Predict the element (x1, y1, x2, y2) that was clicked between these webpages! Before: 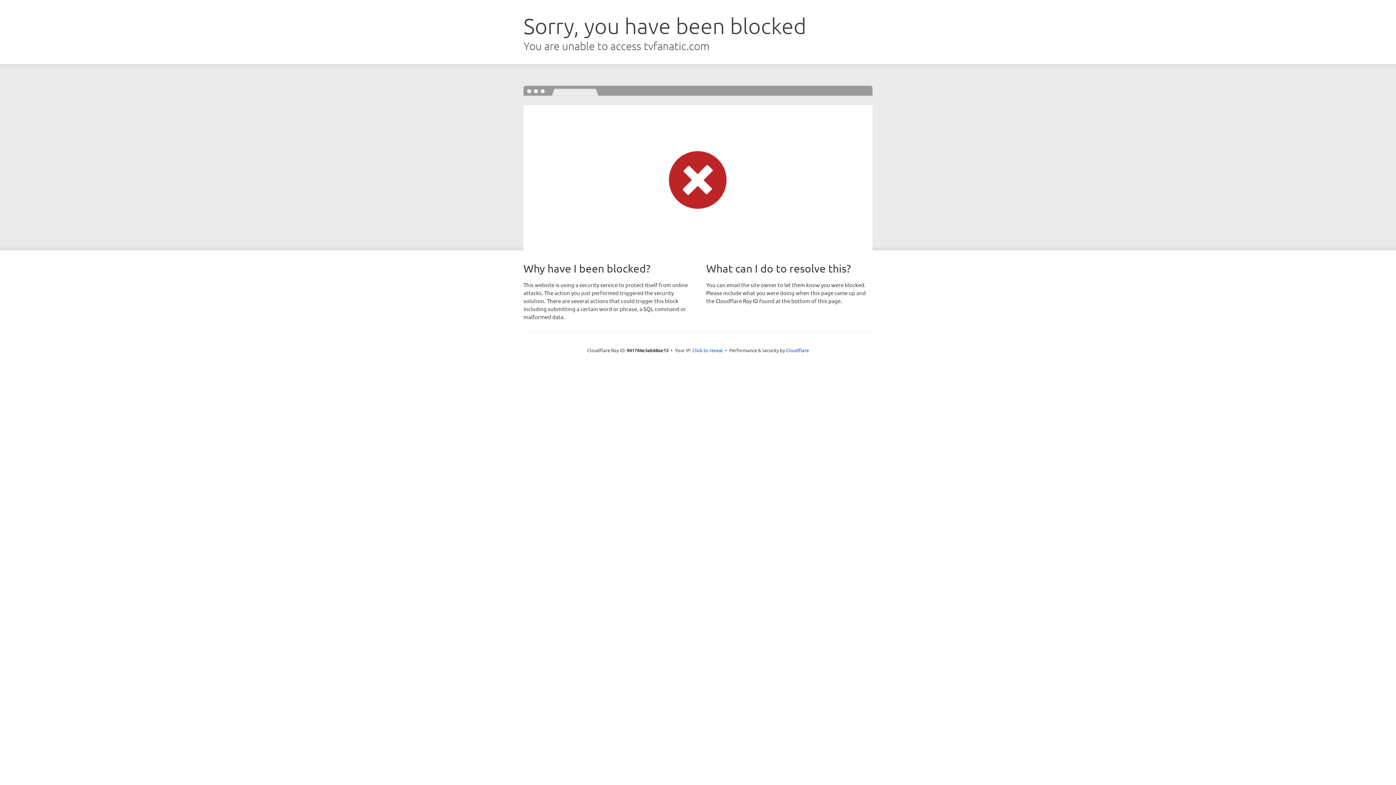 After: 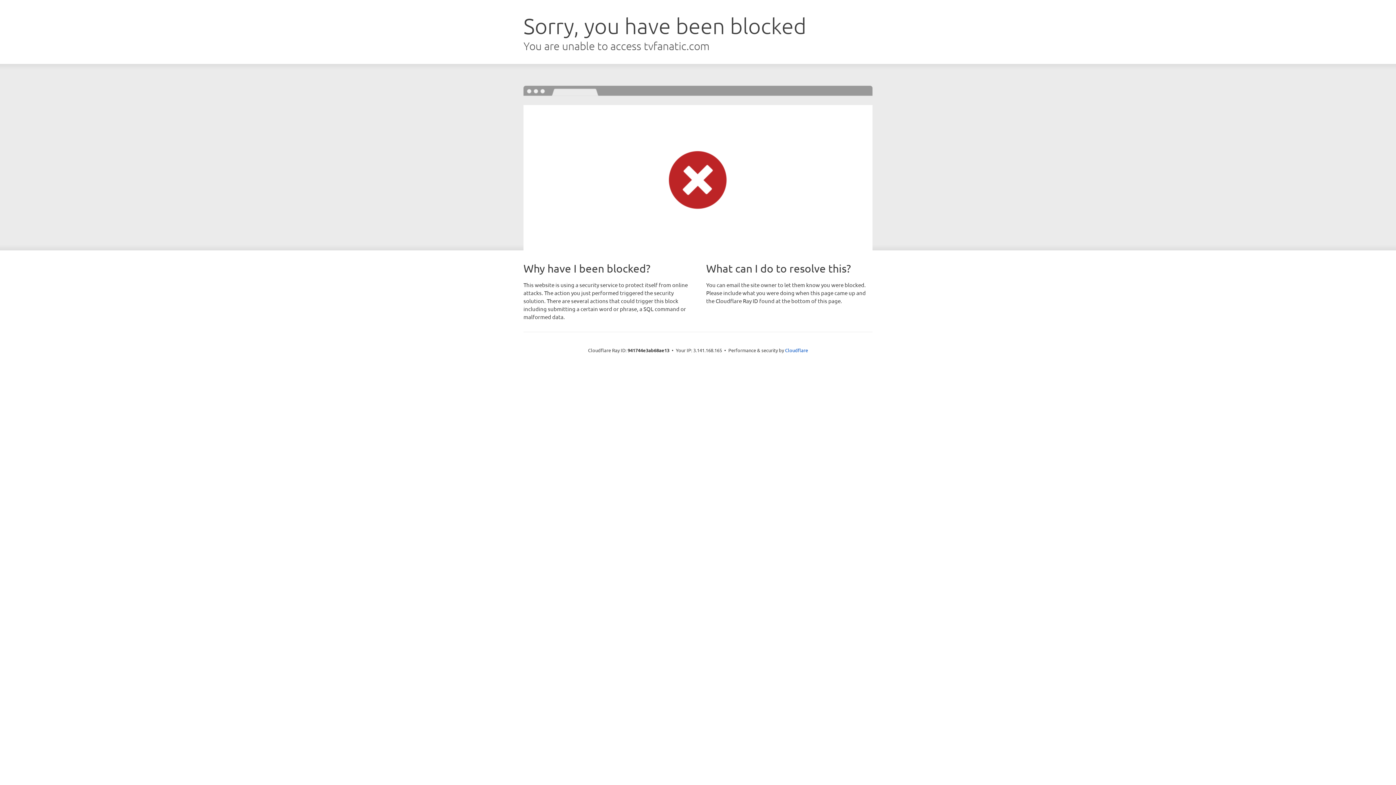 Action: label: Click to reveal bbox: (692, 346, 723, 353)